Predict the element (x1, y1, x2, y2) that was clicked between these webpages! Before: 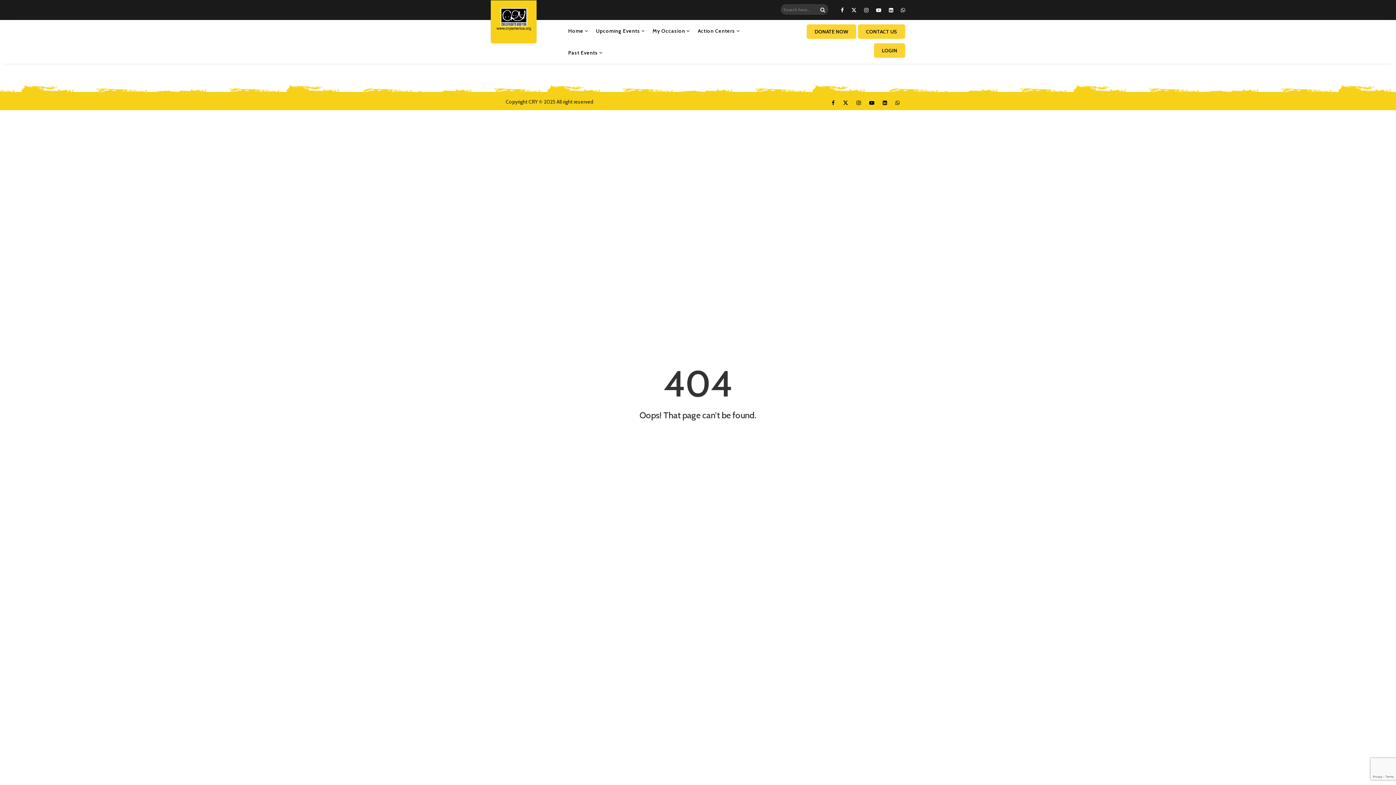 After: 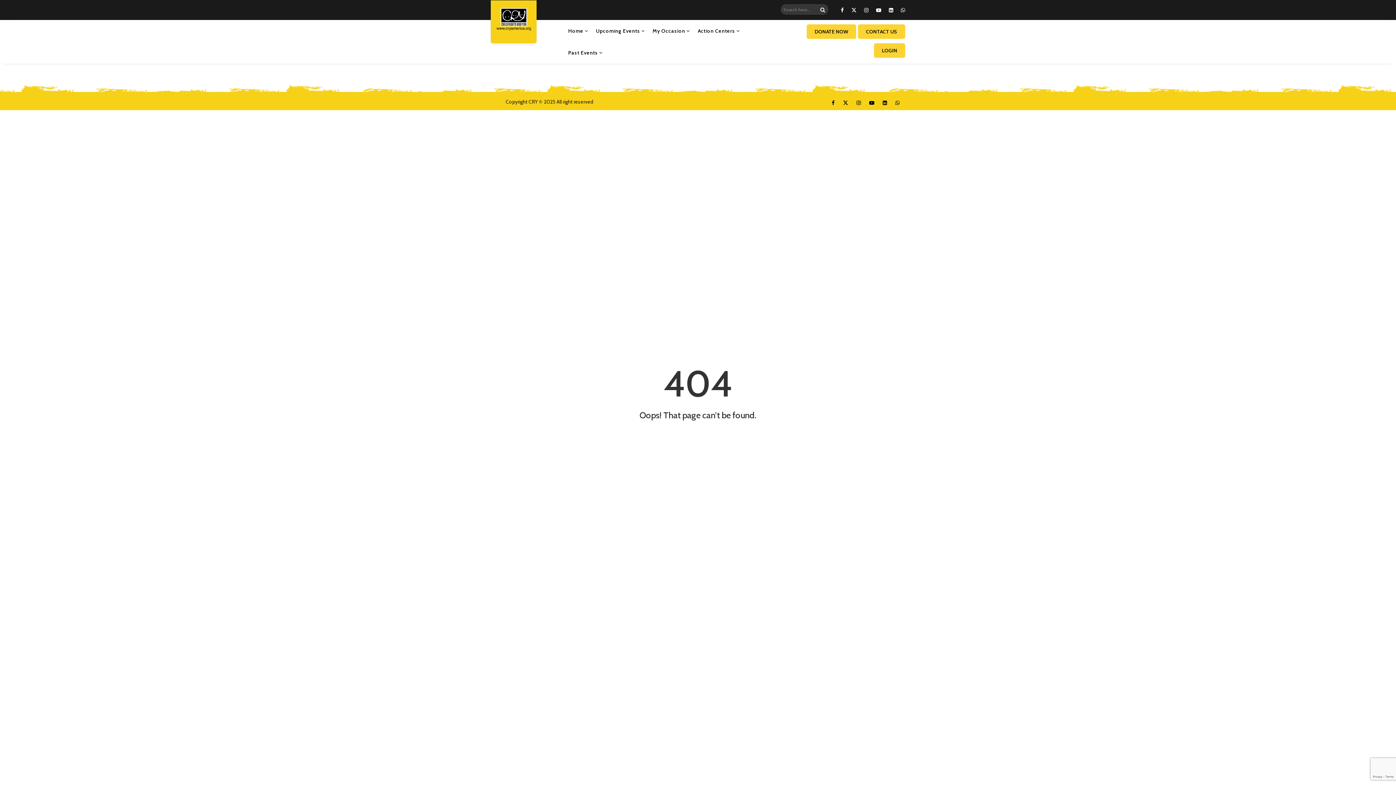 Action: bbox: (832, 97, 834, 107)